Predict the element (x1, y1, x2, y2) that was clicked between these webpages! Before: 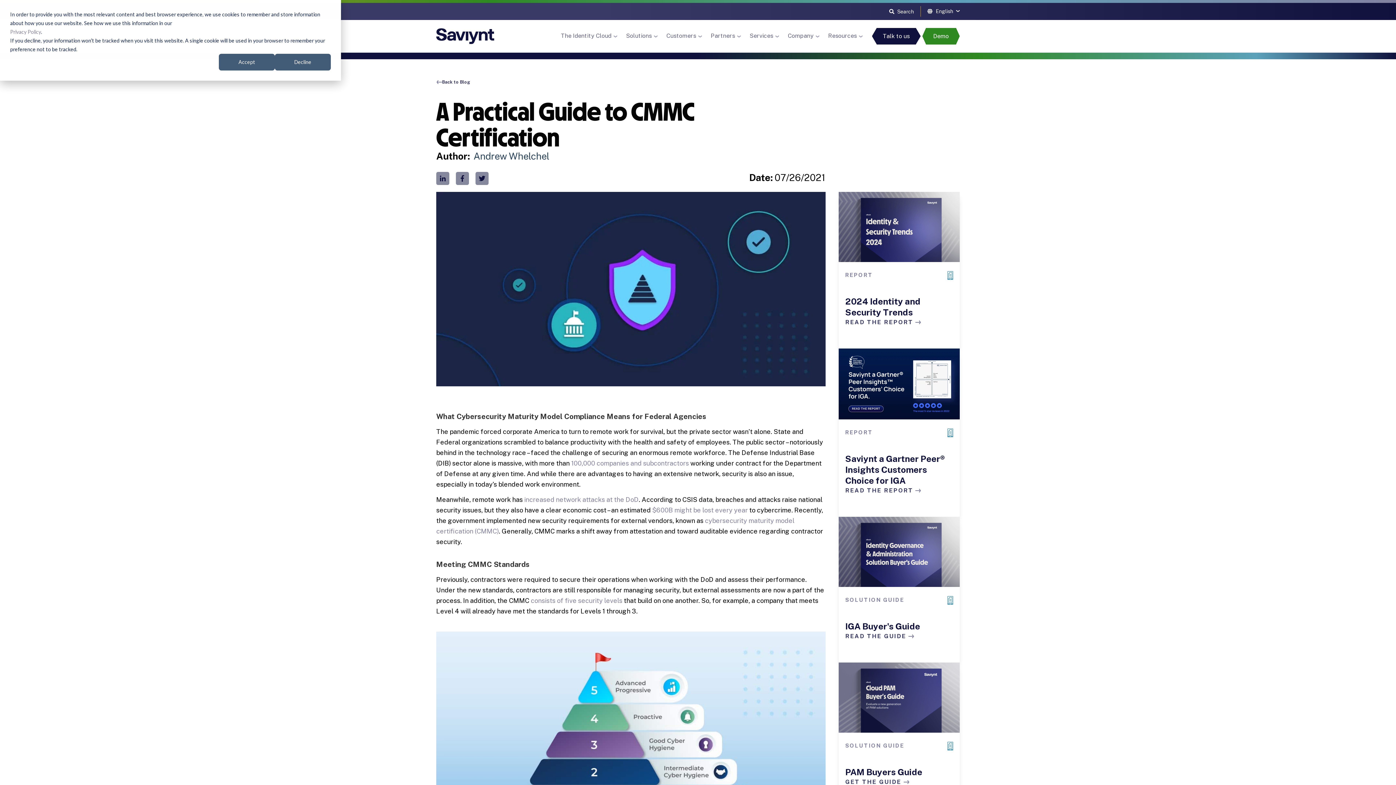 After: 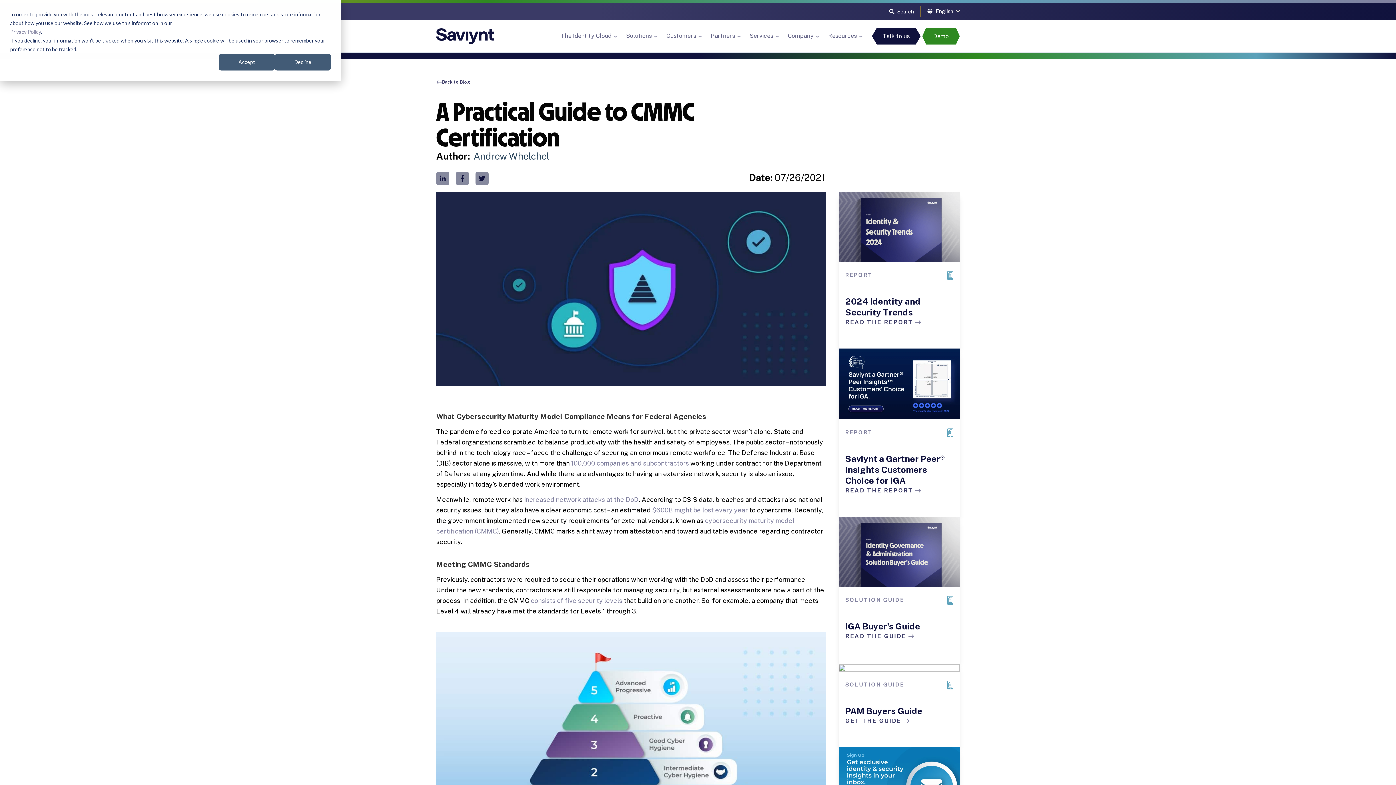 Action: bbox: (556, 20, 621, 52) label: The Identity Cloud